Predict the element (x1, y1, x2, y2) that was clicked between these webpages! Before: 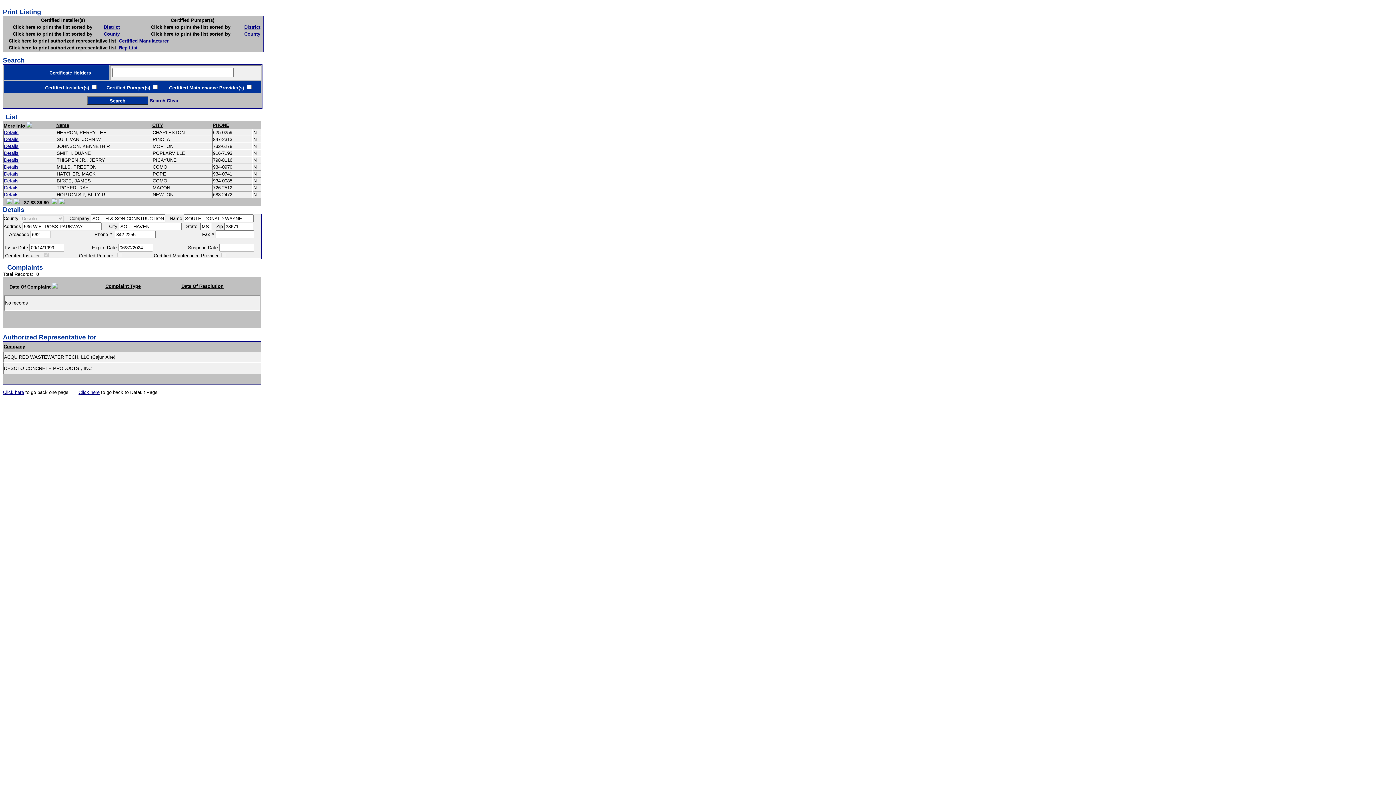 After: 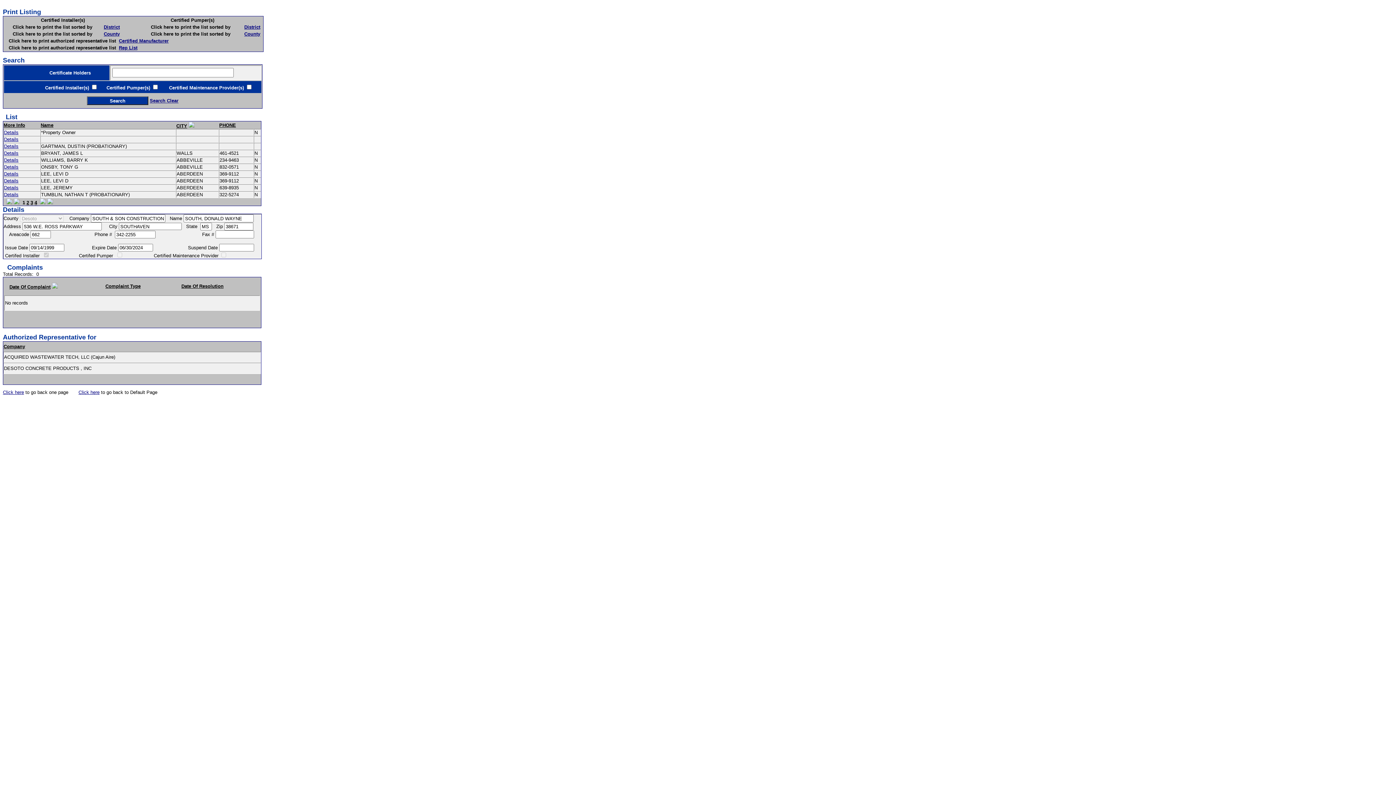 Action: label: CITY bbox: (152, 122, 163, 128)